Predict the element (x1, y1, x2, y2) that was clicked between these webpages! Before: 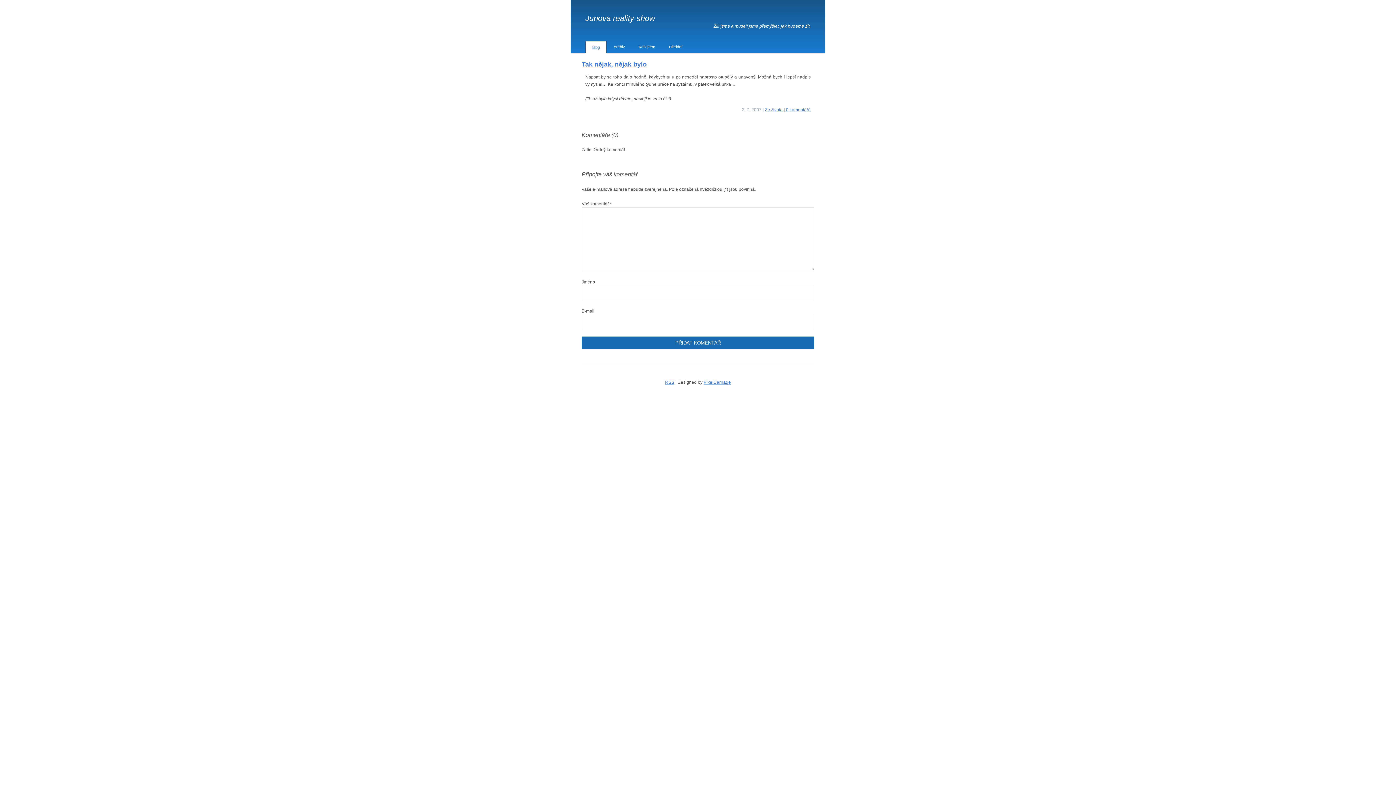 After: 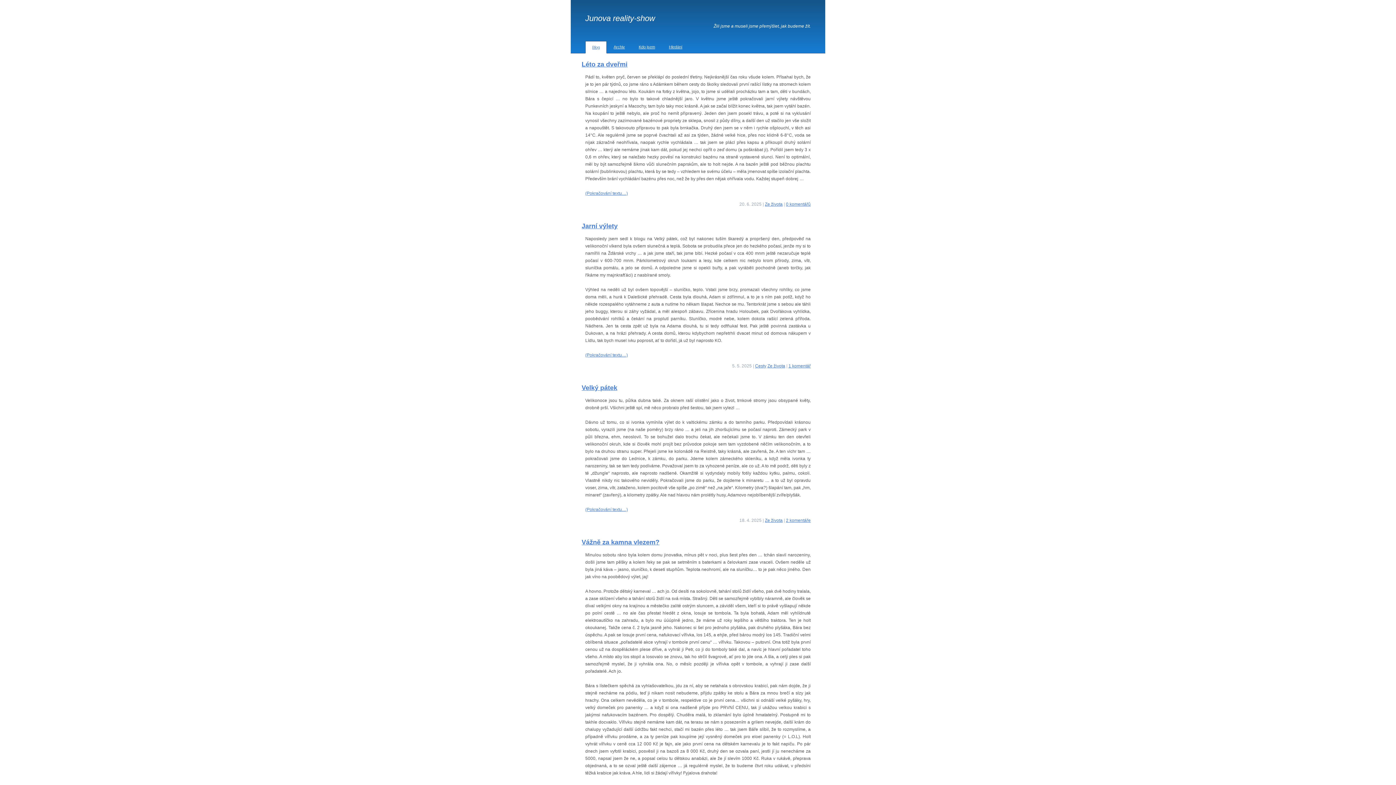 Action: label: Junova reality-show bbox: (585, 13, 655, 22)